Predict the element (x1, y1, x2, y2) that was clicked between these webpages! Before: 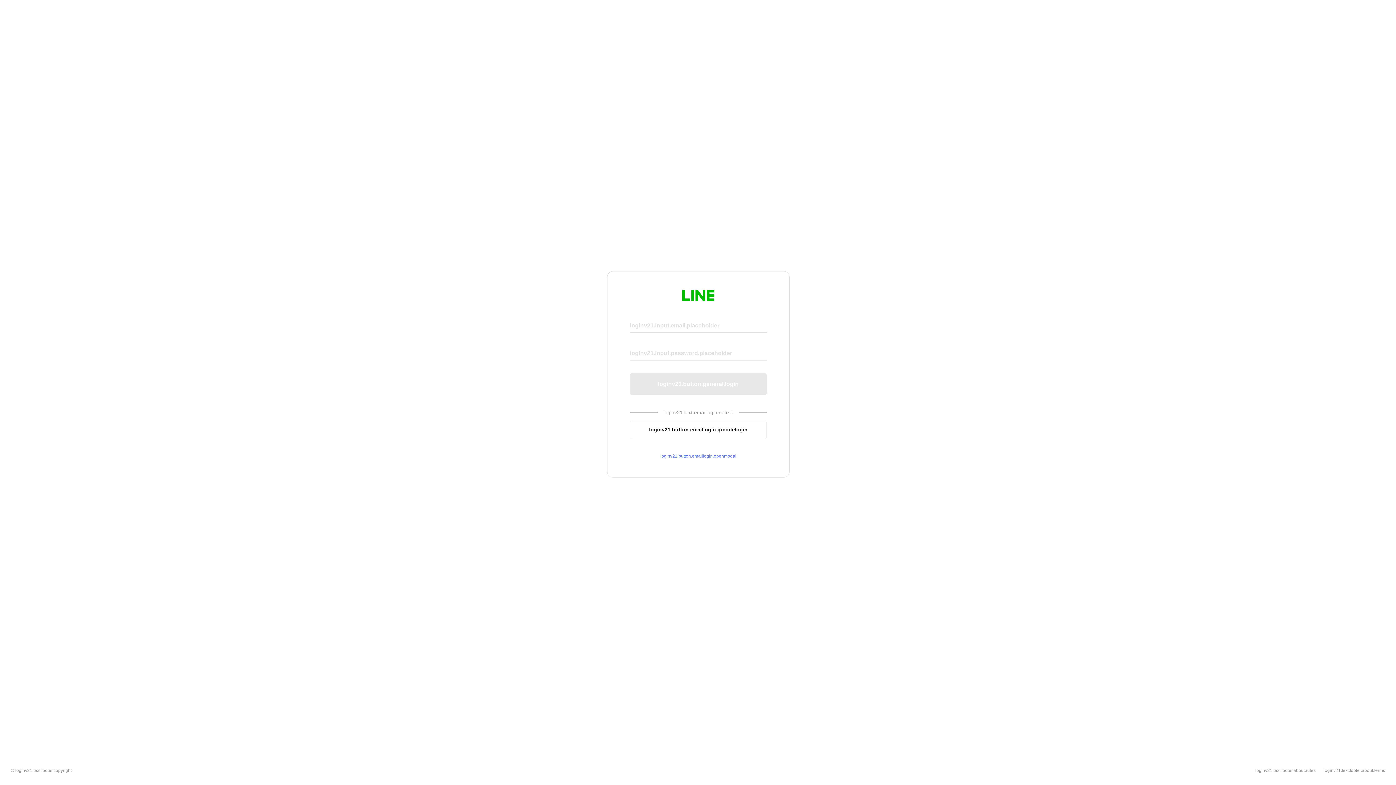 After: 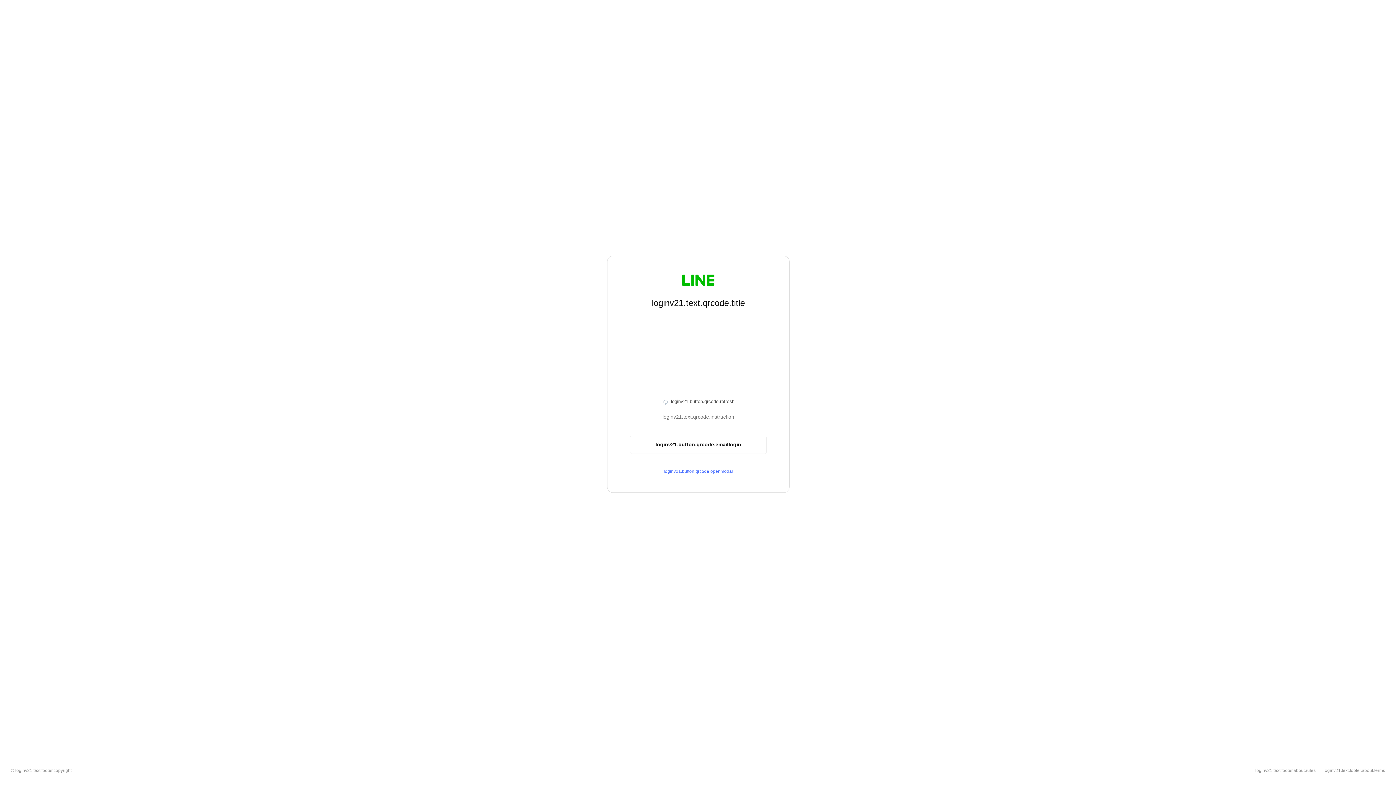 Action: bbox: (630, 420, 766, 439) label: loginv21.button.emaillogin.qrcodelogin